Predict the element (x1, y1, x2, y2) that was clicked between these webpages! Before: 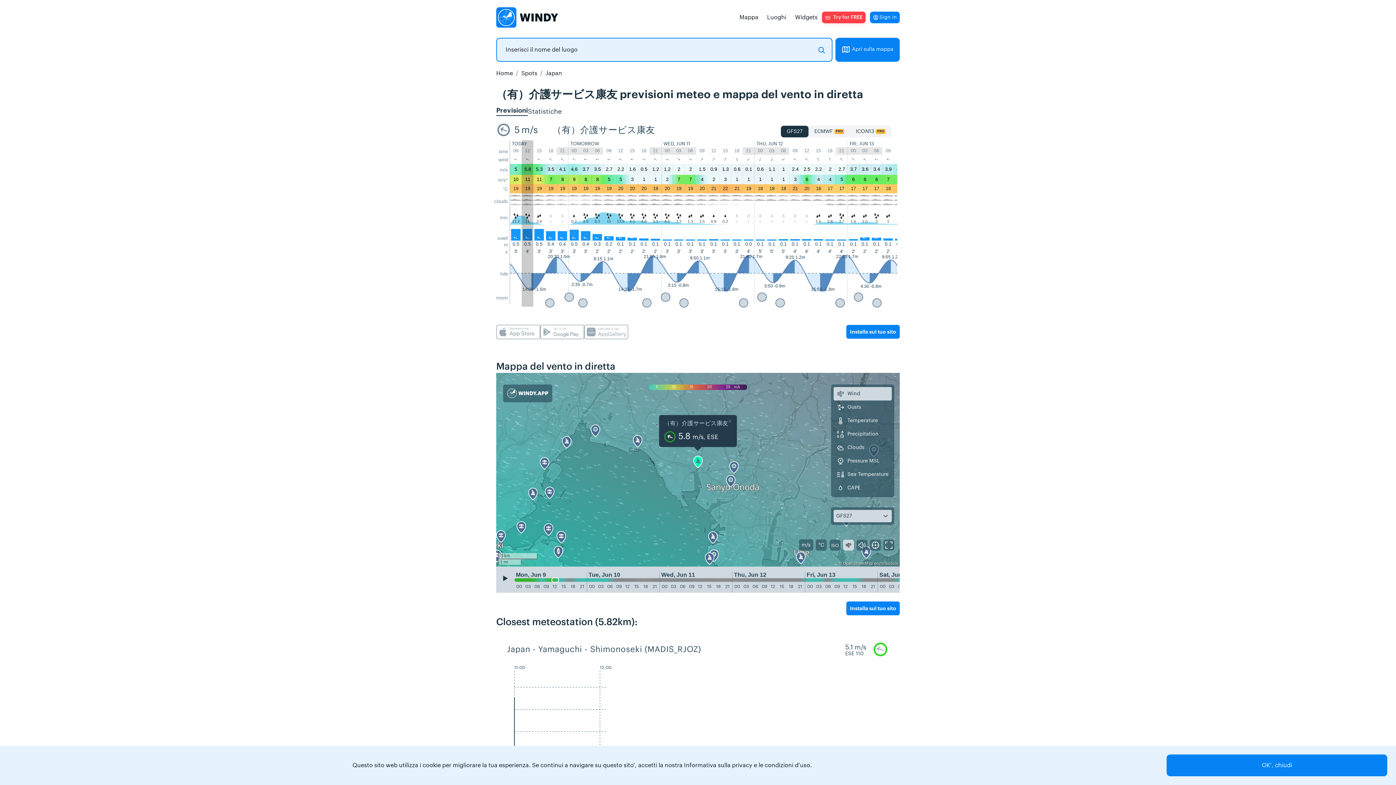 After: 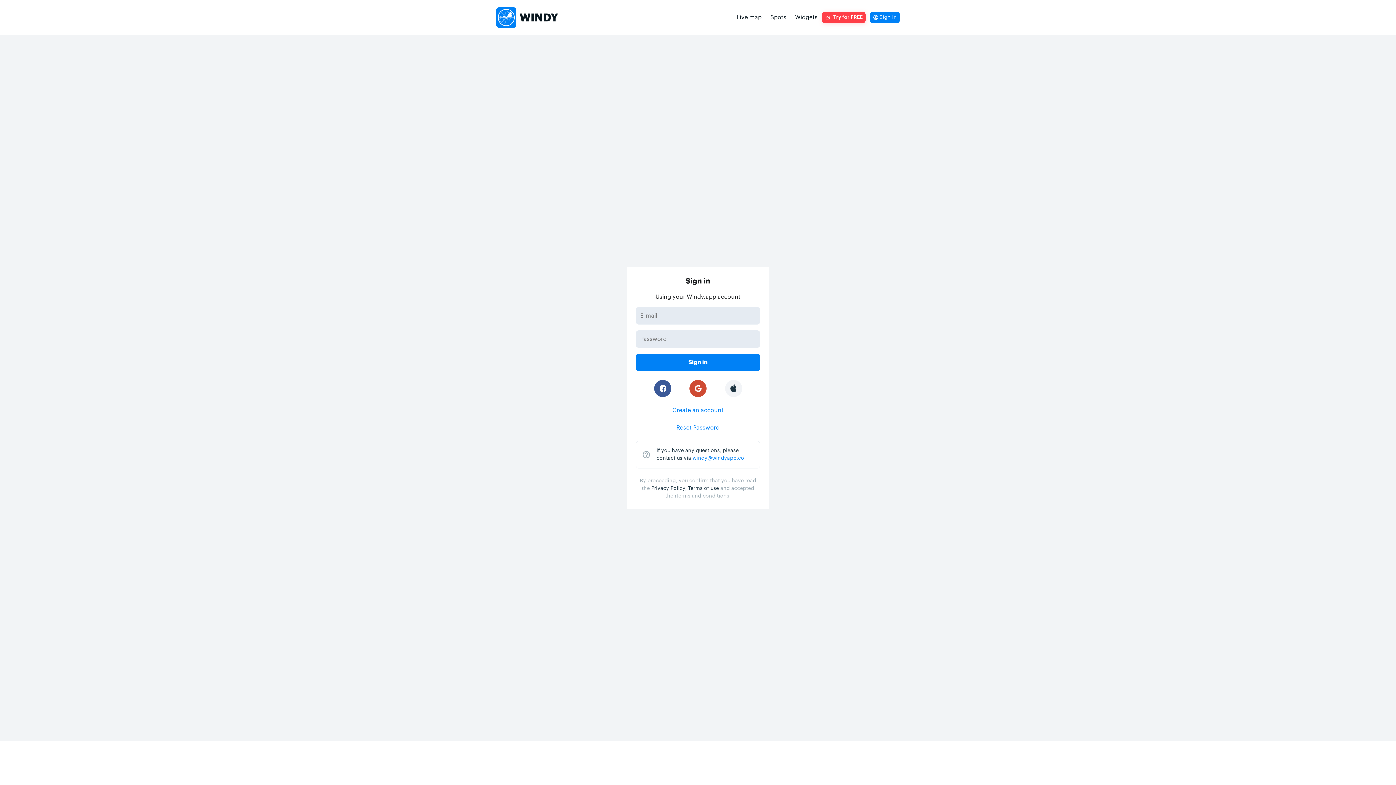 Action: bbox: (870, 11, 900, 23) label: Sign in